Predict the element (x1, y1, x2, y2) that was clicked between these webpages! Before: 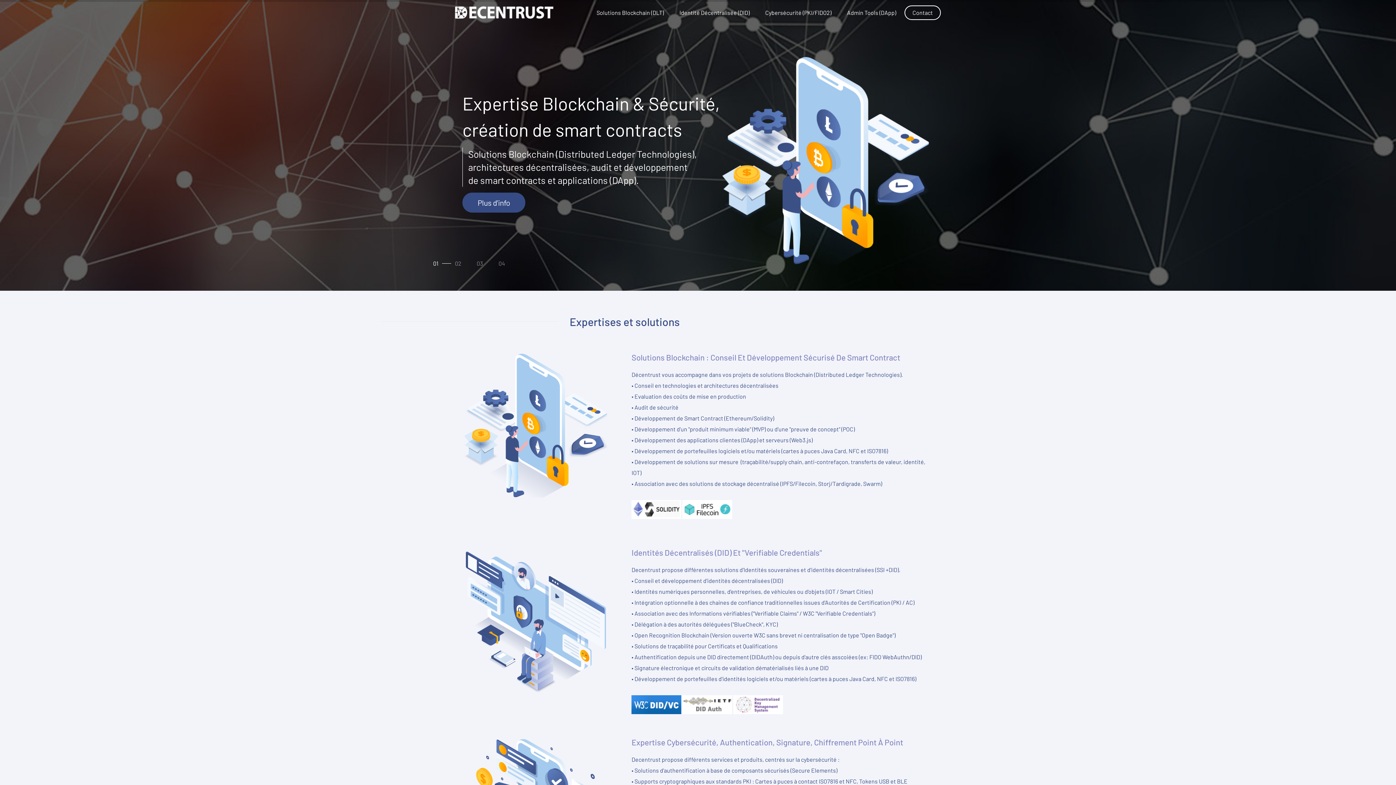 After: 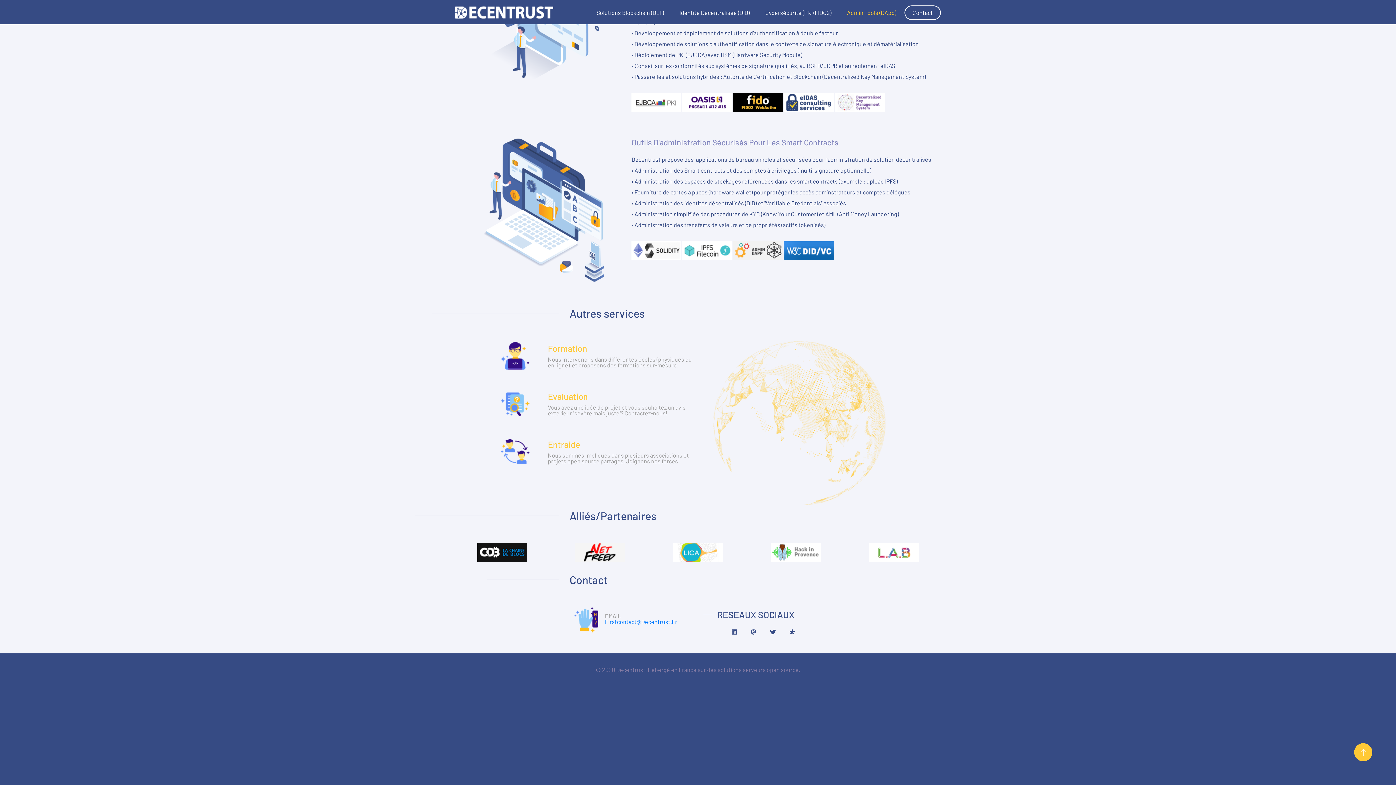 Action: label: Admin Tools (DApp) bbox: (840, 6, 903, 19)